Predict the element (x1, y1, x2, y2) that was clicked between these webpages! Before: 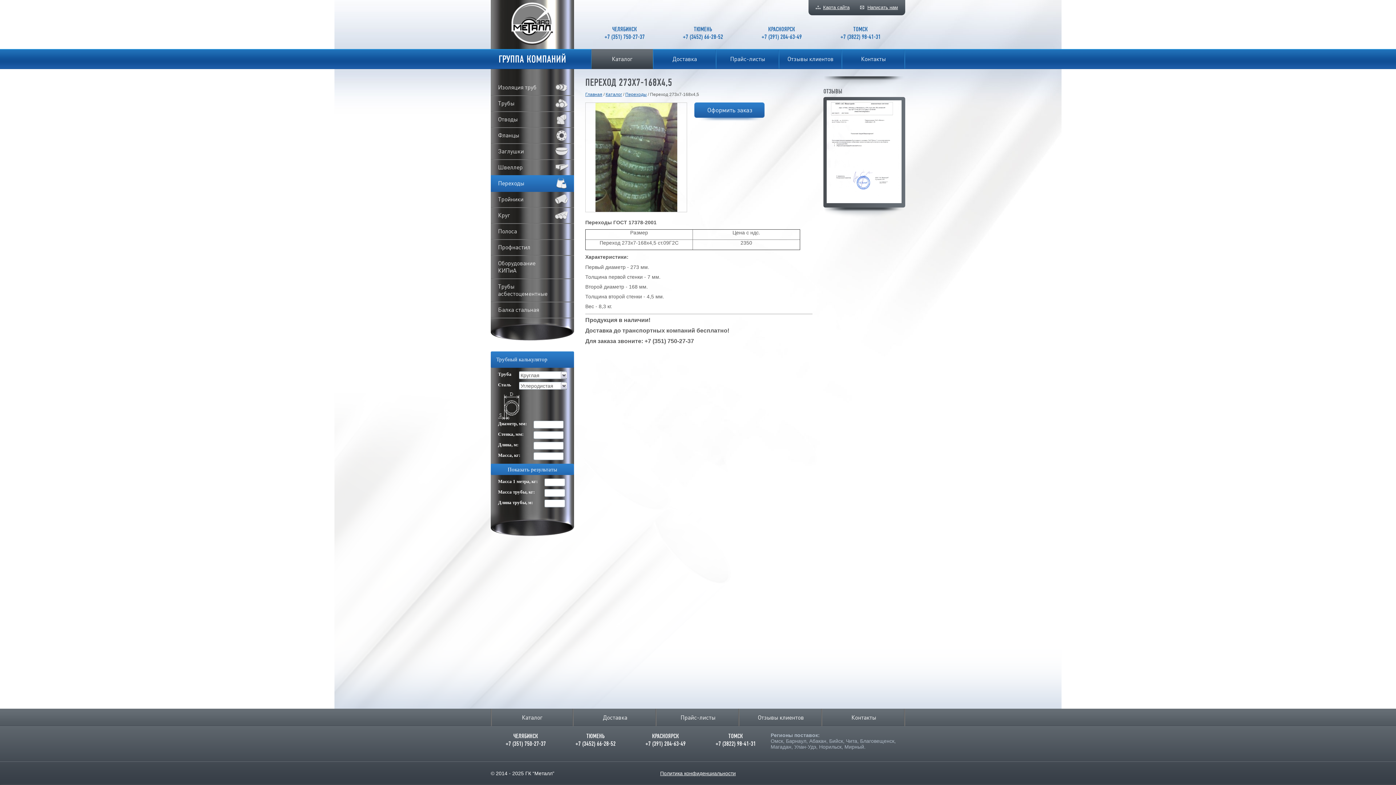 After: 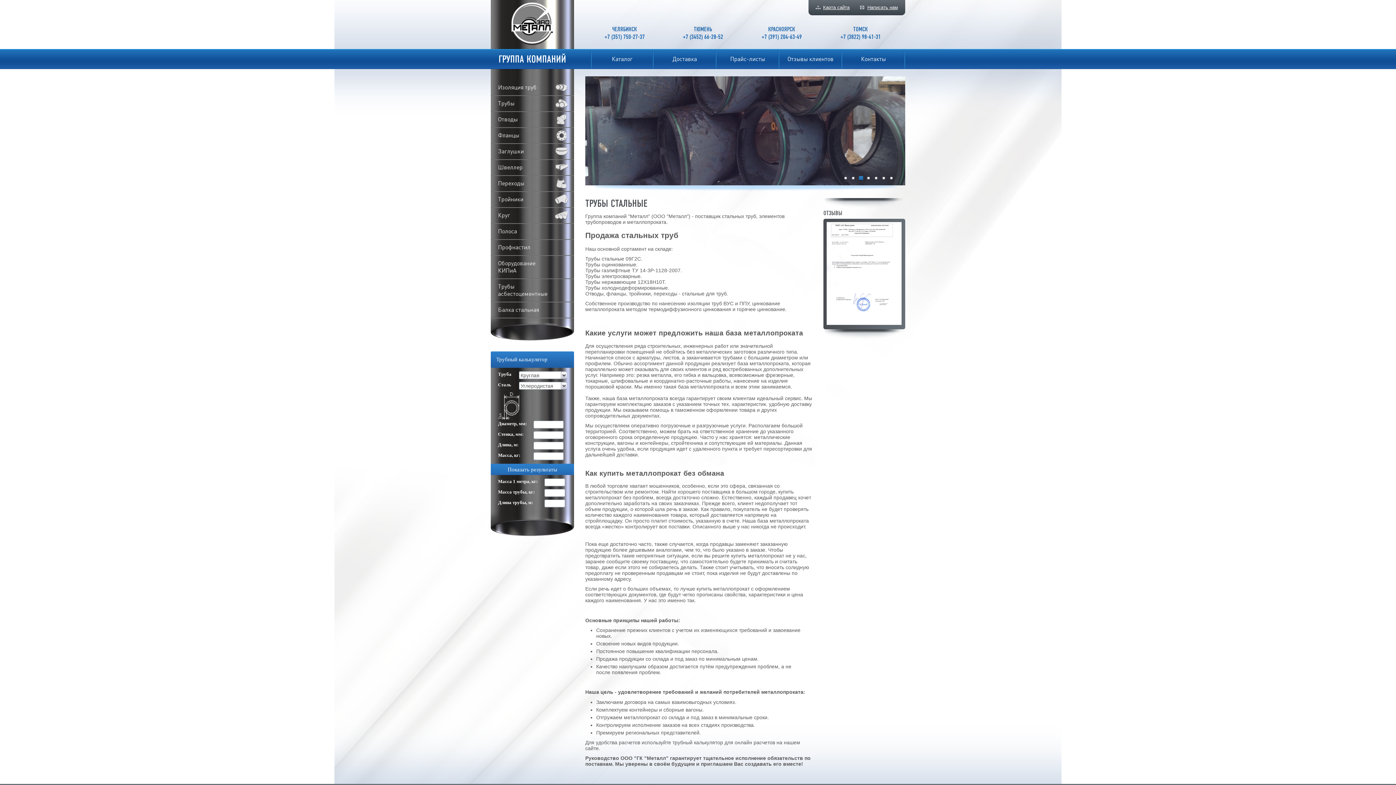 Action: bbox: (490, 0, 574, 49)